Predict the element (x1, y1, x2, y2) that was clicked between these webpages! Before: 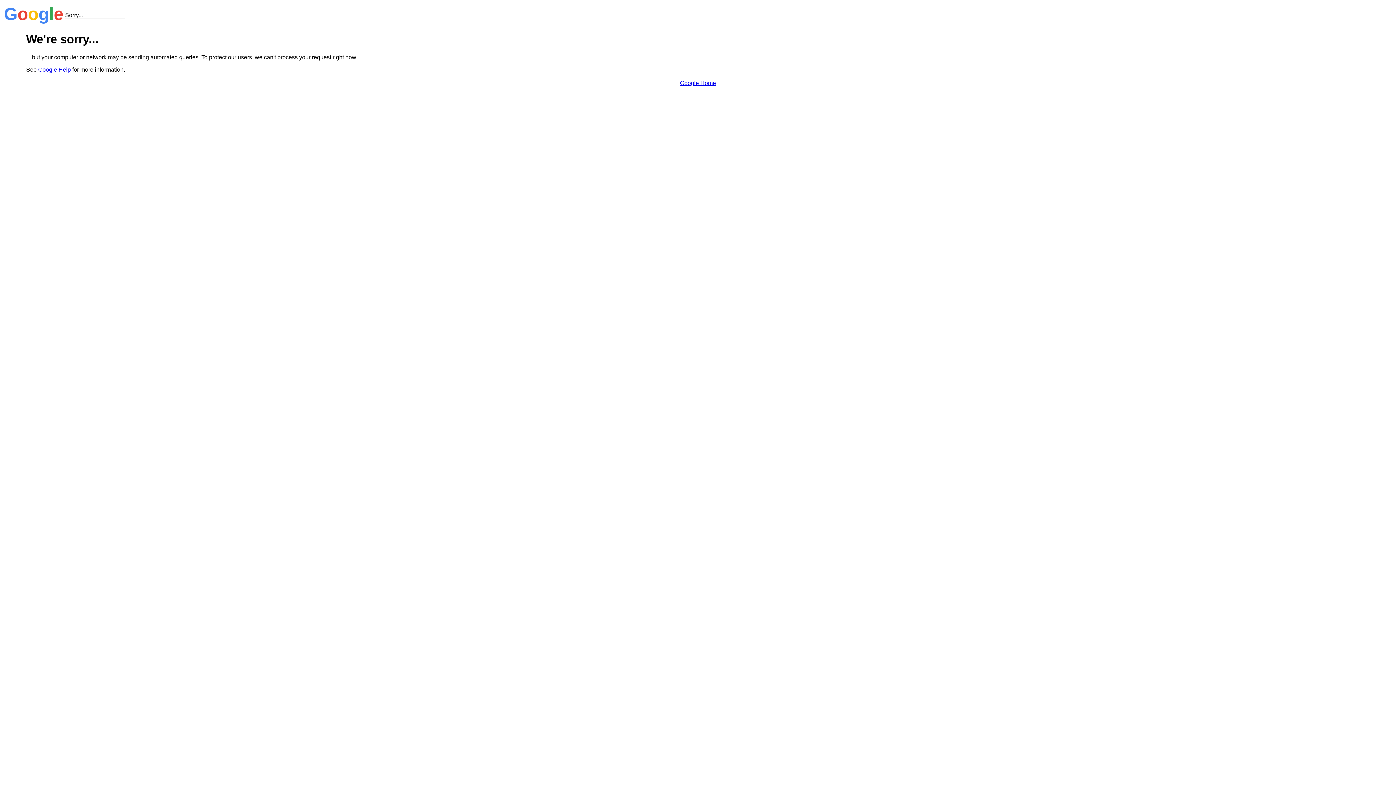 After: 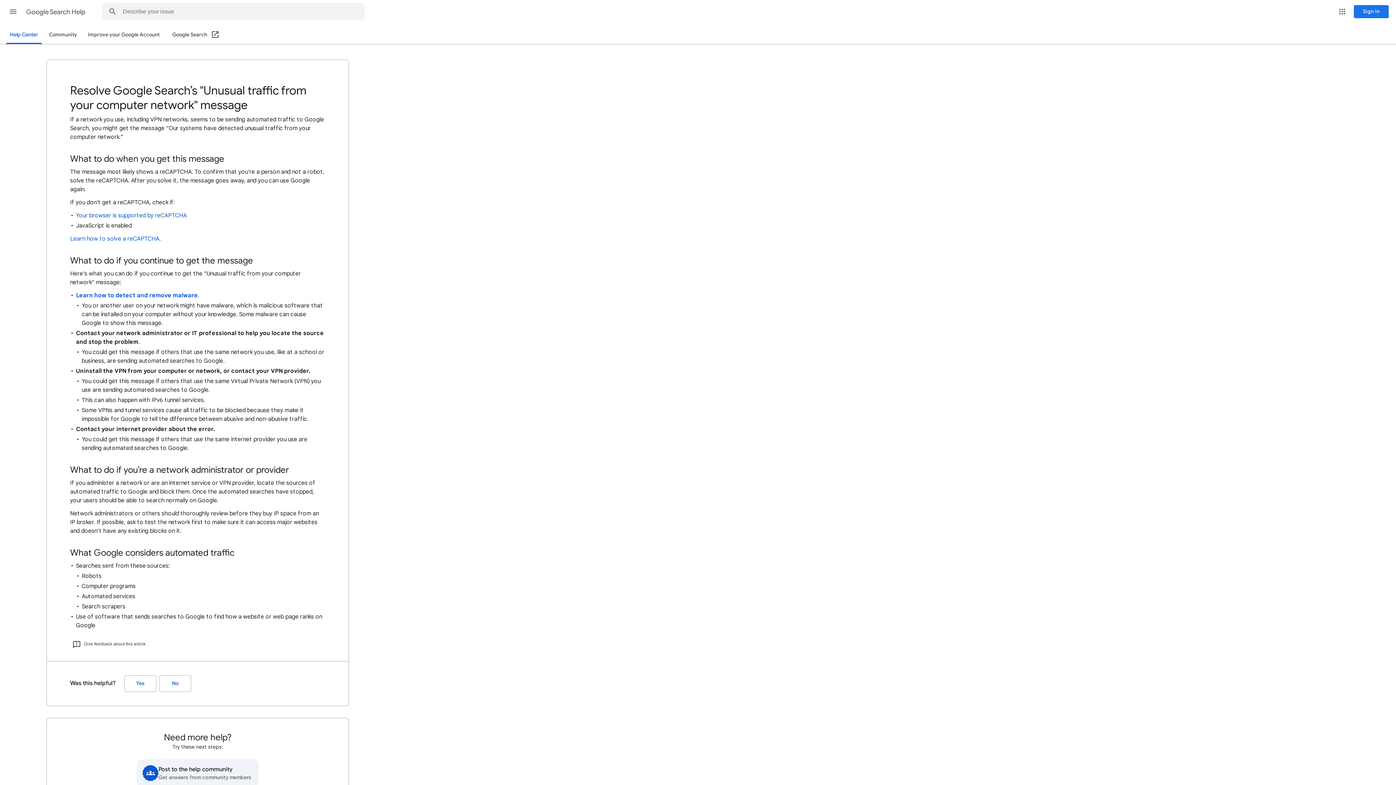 Action: bbox: (38, 66, 70, 72) label: Google Help